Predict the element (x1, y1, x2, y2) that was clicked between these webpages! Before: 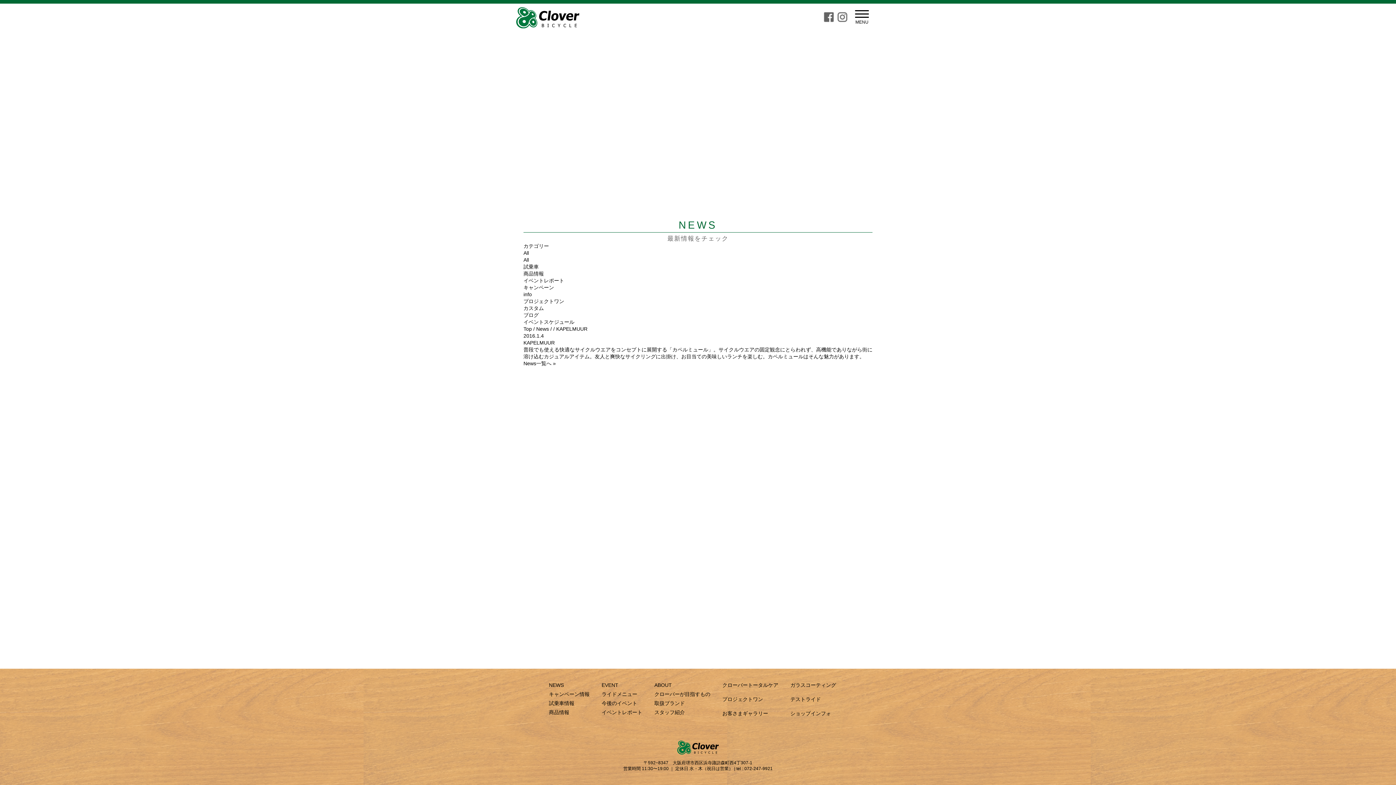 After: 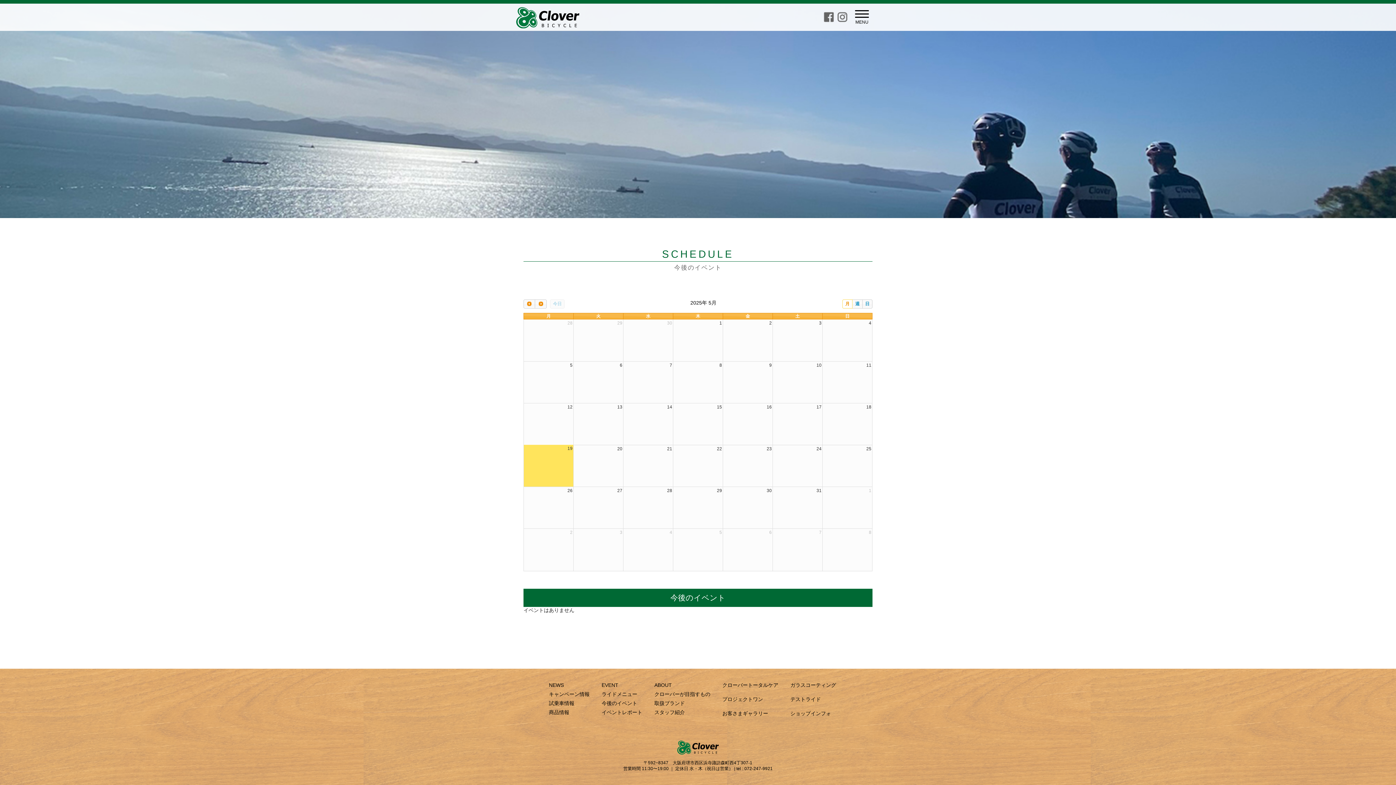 Action: bbox: (523, 319, 574, 325) label: イベントスケジュール